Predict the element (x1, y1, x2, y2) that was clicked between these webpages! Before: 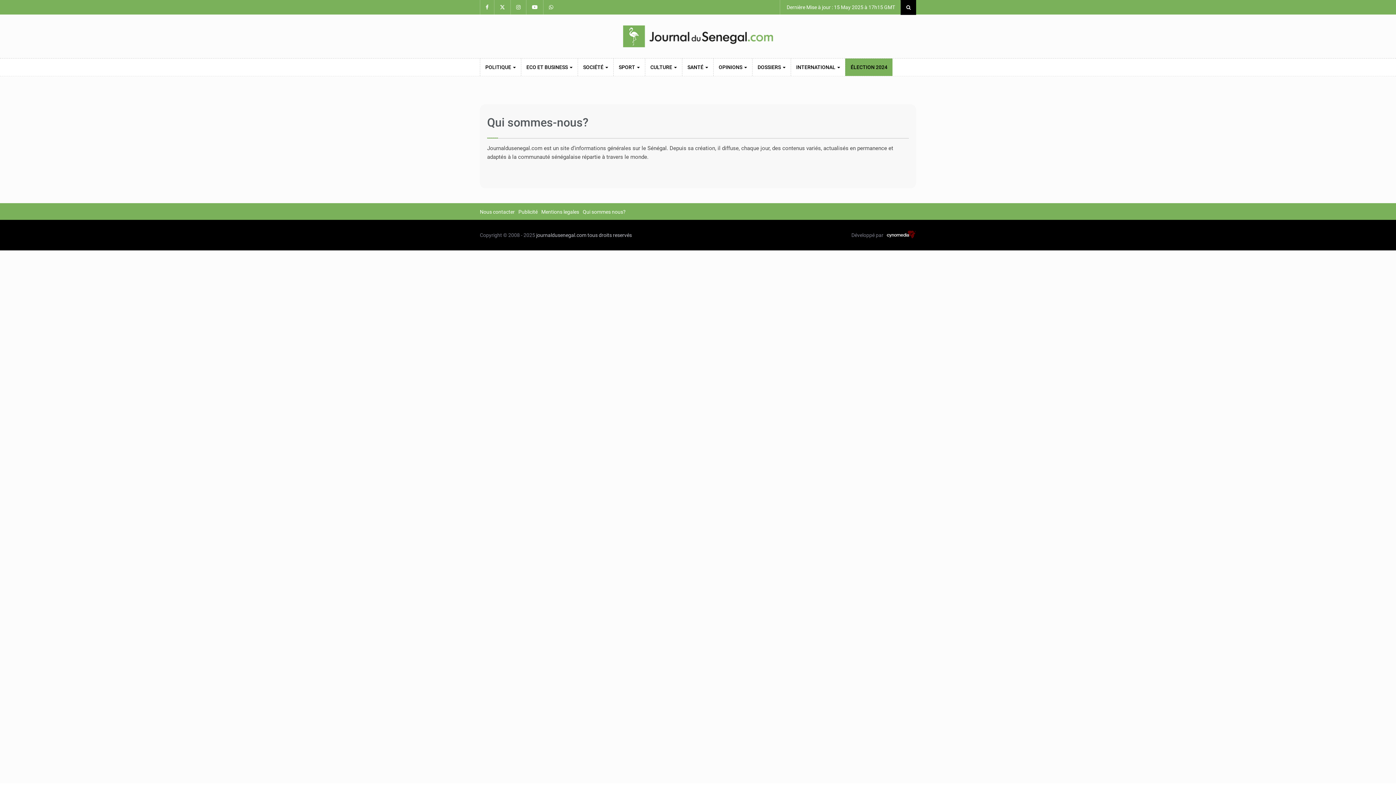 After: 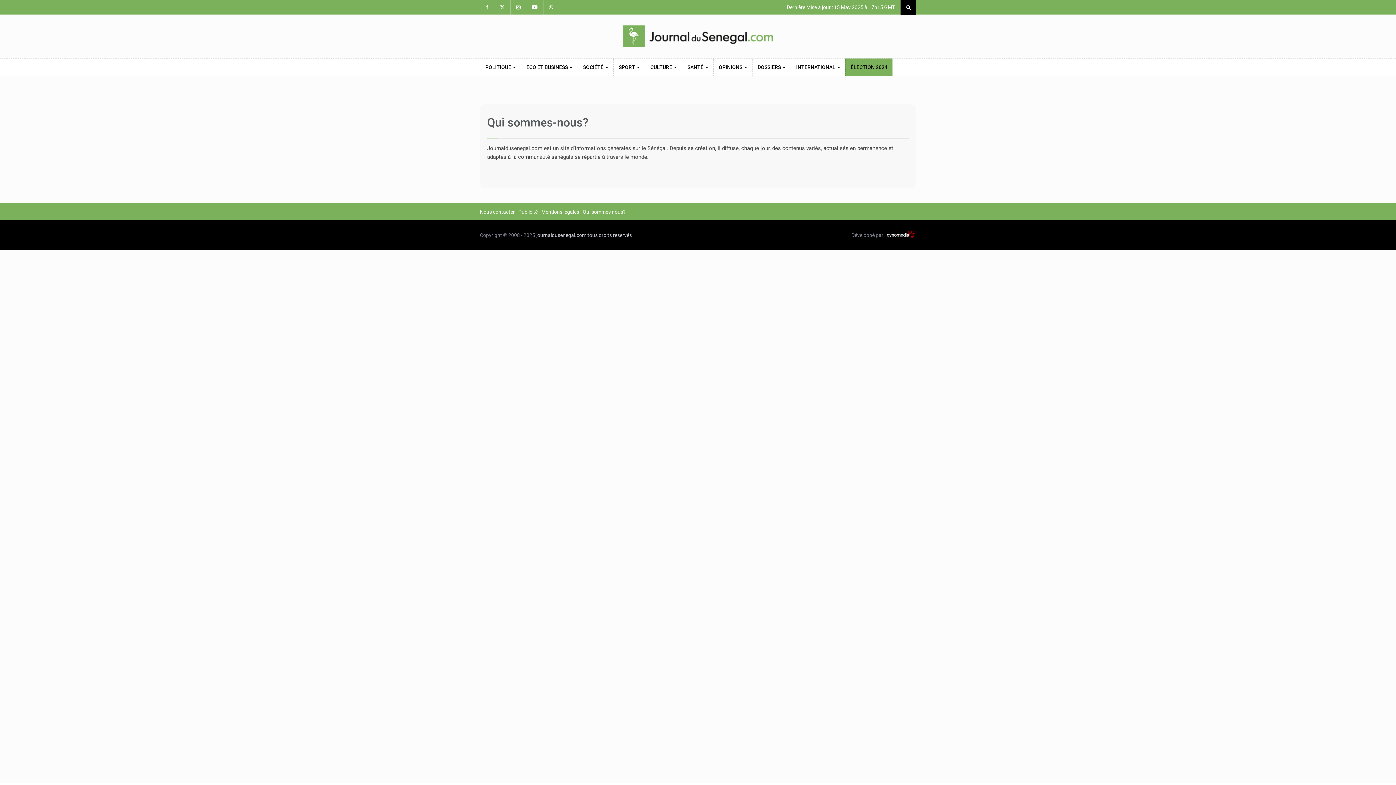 Action: label: Qui sommes nous? bbox: (582, 209, 625, 214)